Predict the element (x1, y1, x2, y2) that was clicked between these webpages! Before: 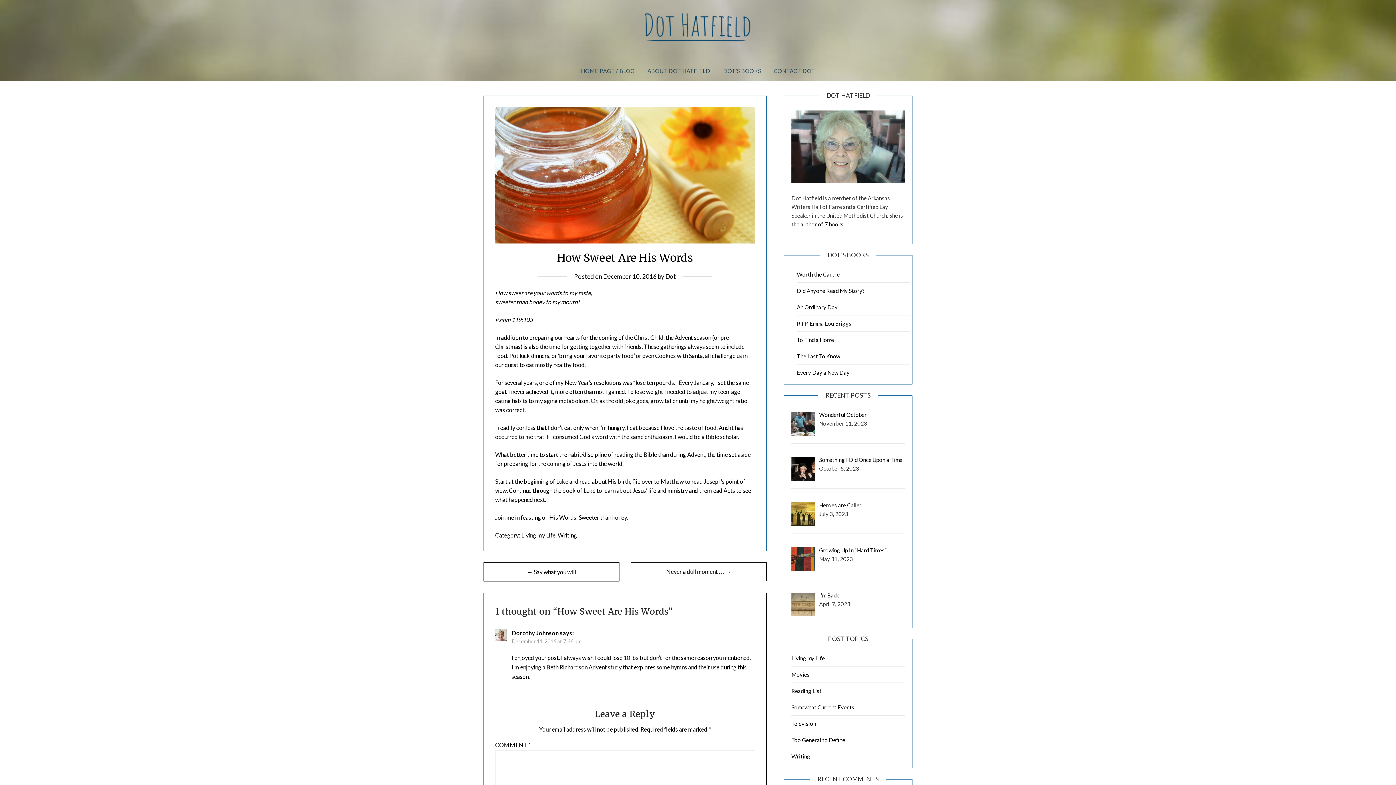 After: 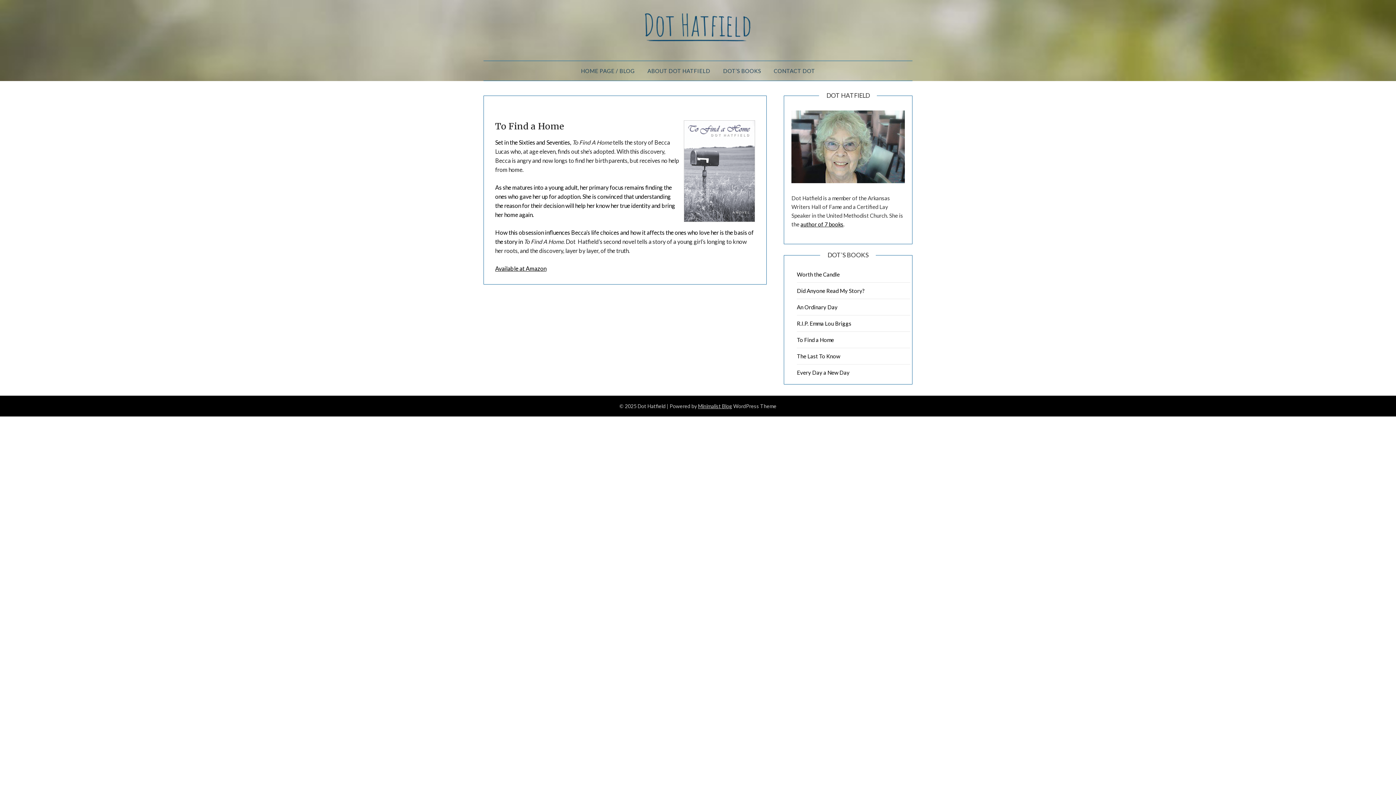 Action: label: To Find a Home bbox: (797, 336, 834, 343)